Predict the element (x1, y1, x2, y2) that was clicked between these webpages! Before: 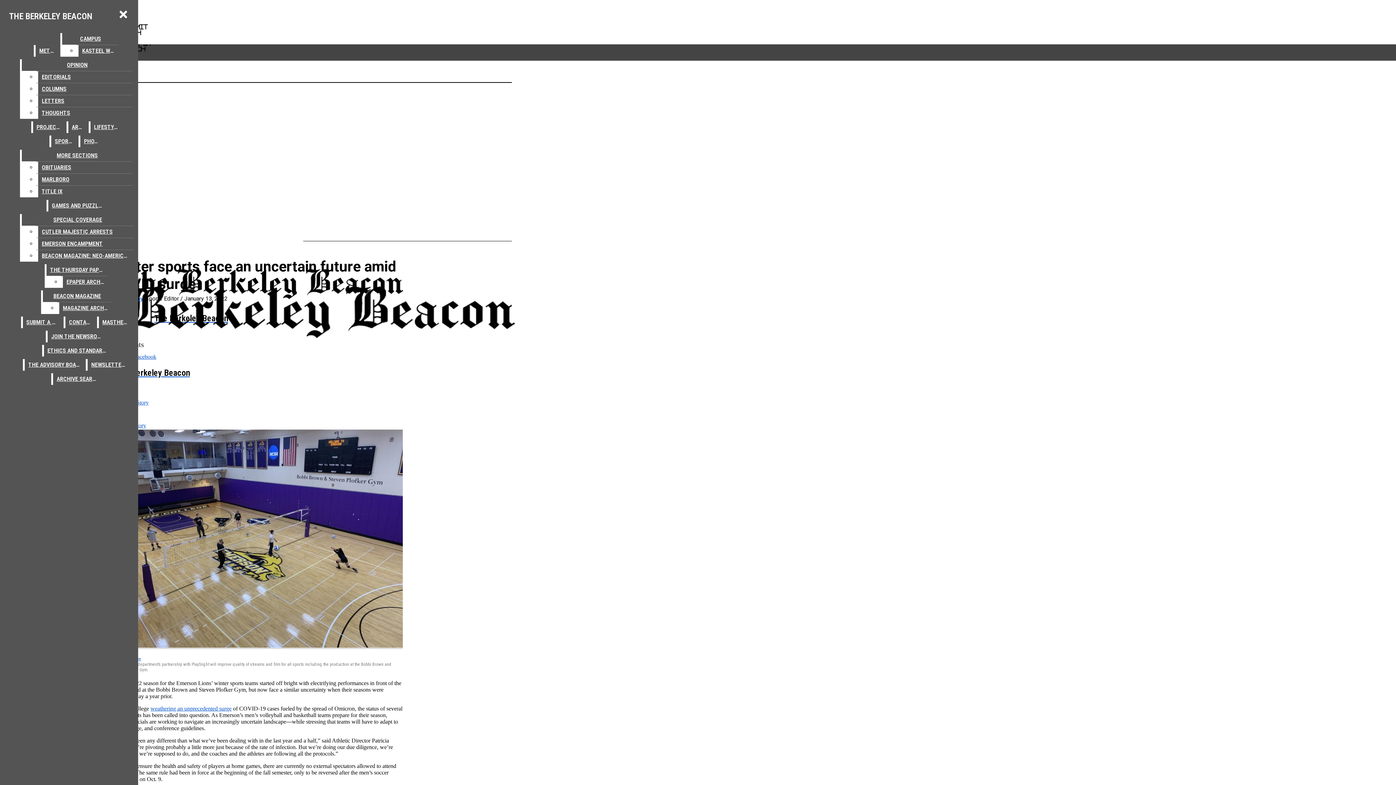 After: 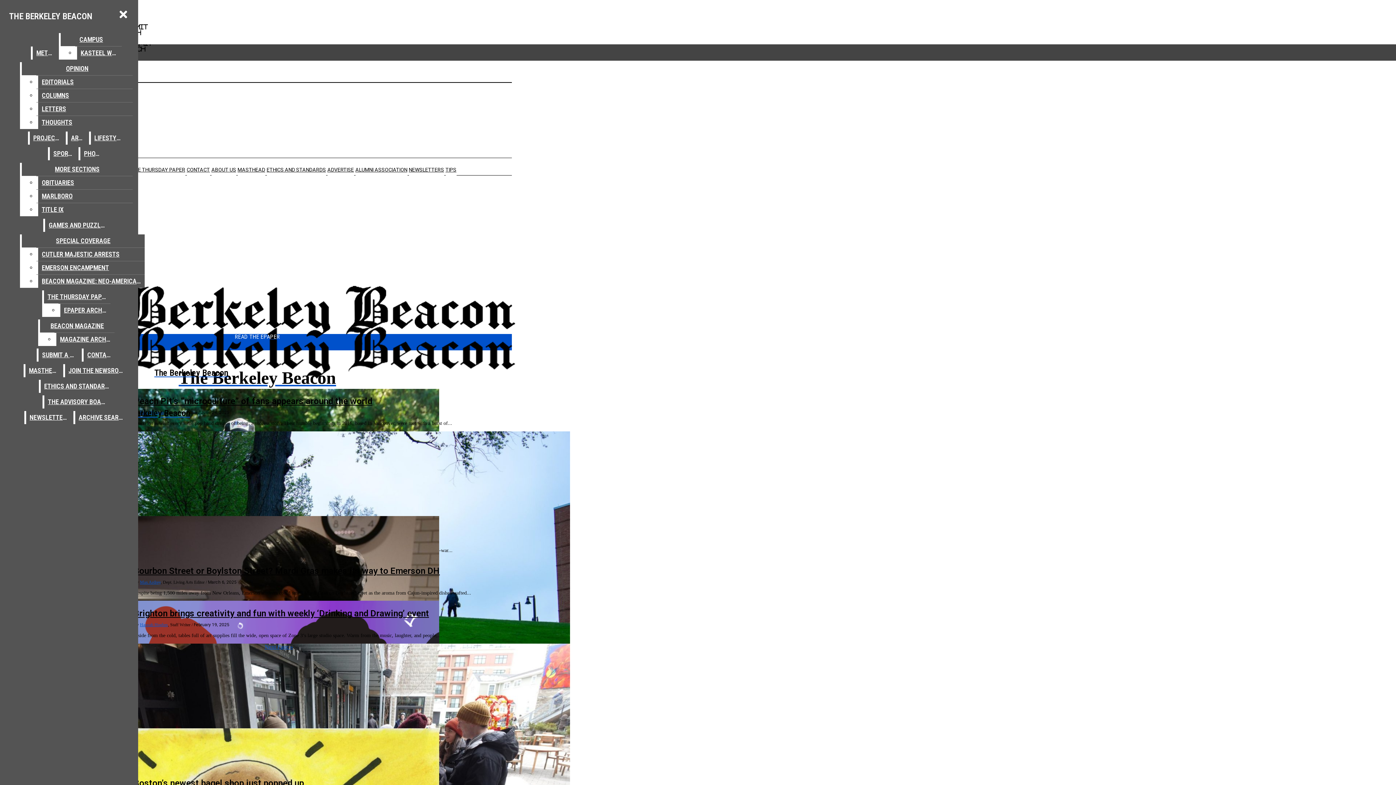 Action: label: LIFESTYLE bbox: (90, 121, 121, 133)